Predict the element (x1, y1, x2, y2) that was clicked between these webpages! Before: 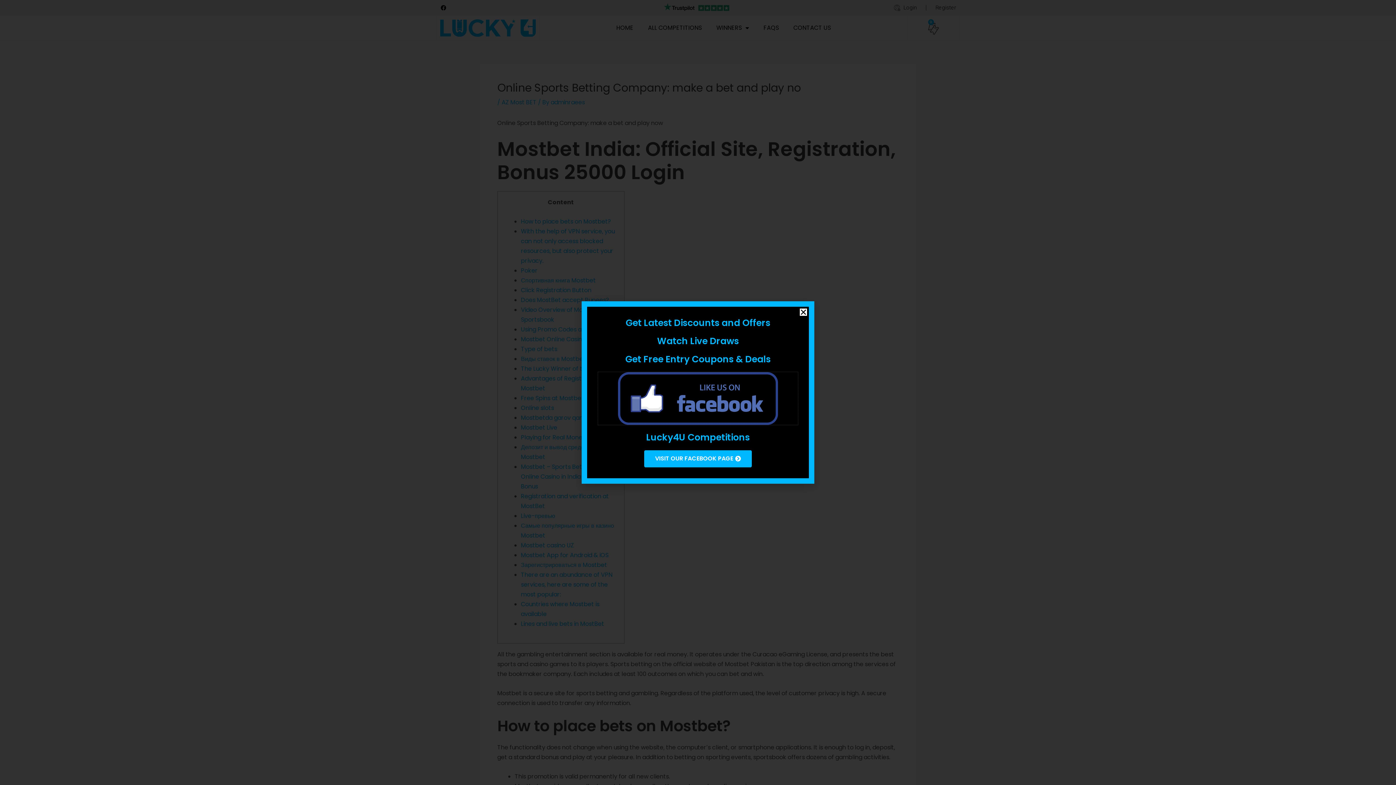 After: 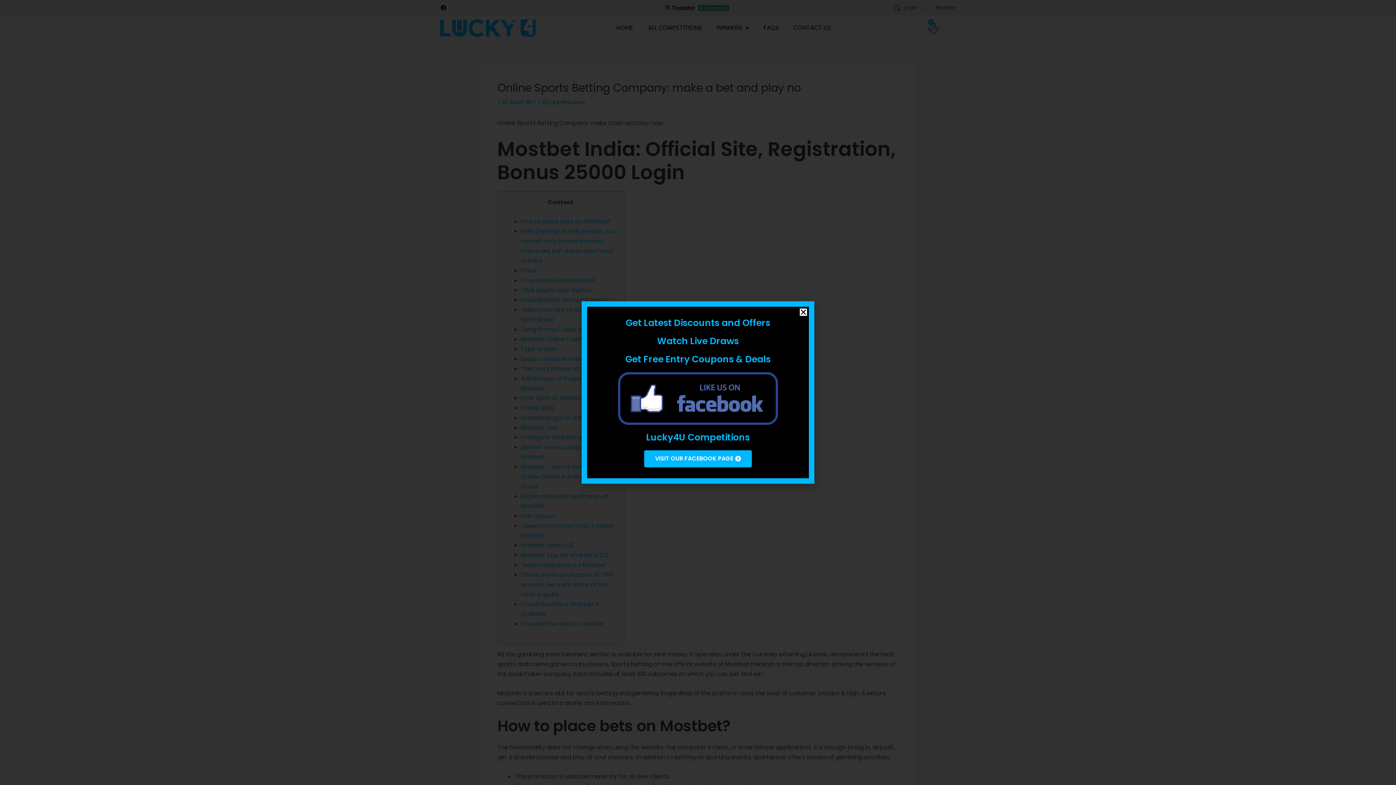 Action: bbox: (598, 372, 798, 425)